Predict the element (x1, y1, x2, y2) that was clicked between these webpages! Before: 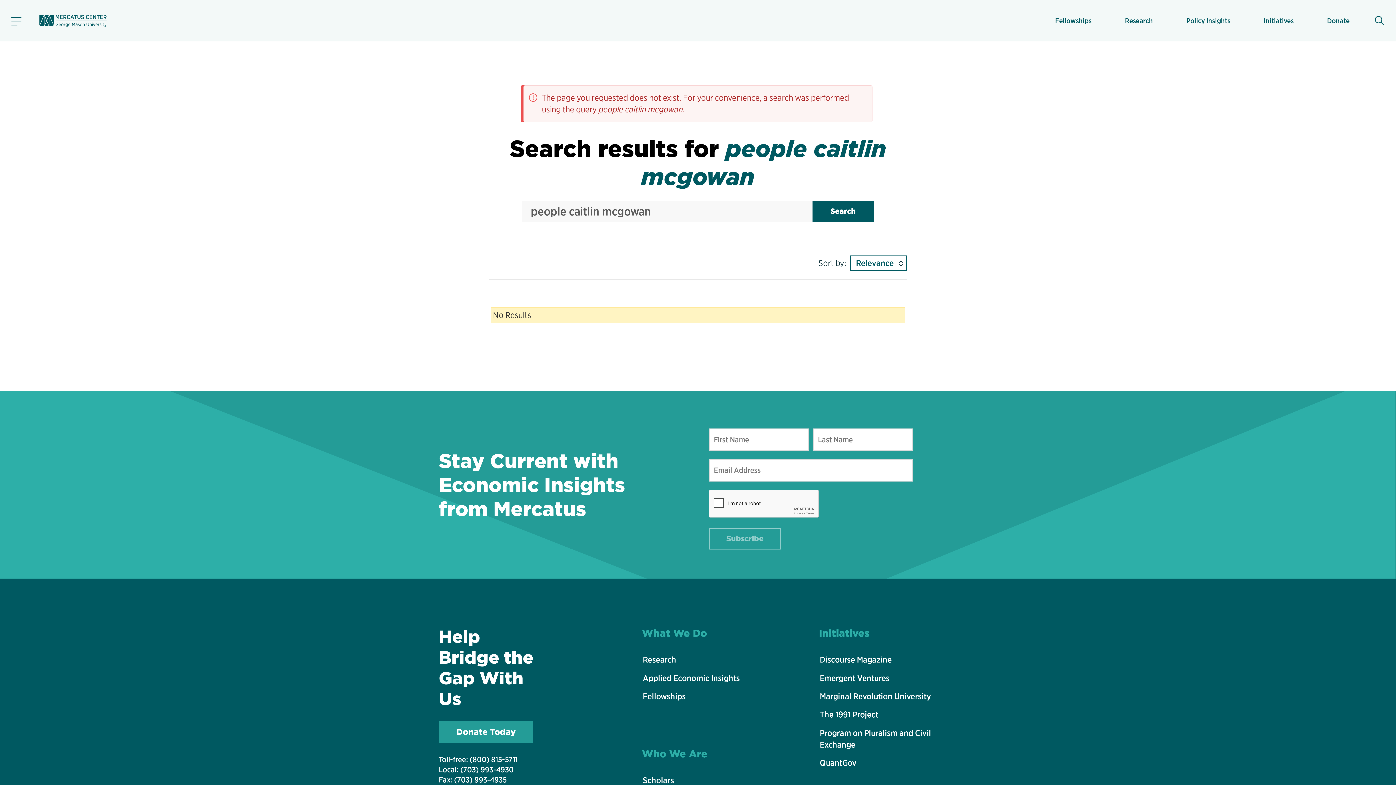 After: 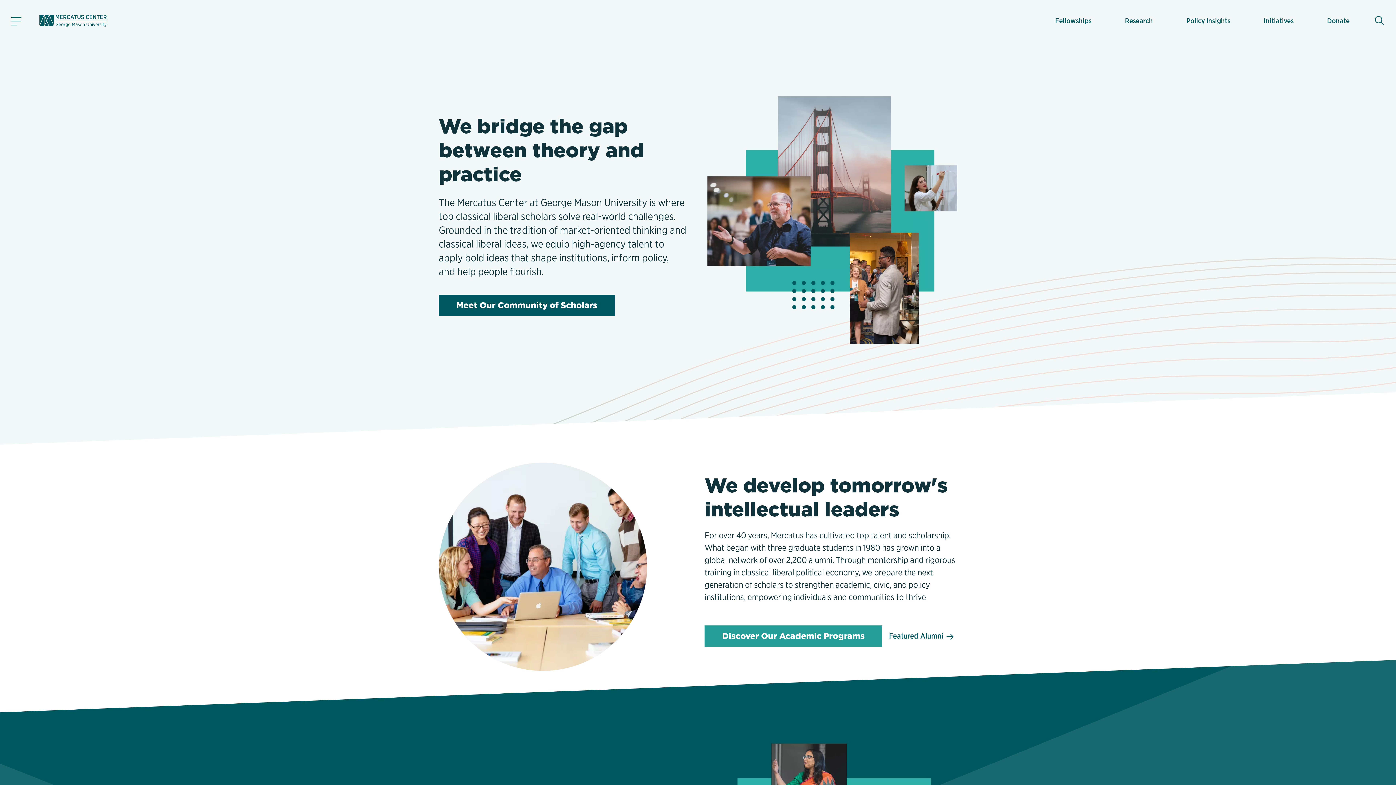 Action: bbox: (36, 14, 109, 26)